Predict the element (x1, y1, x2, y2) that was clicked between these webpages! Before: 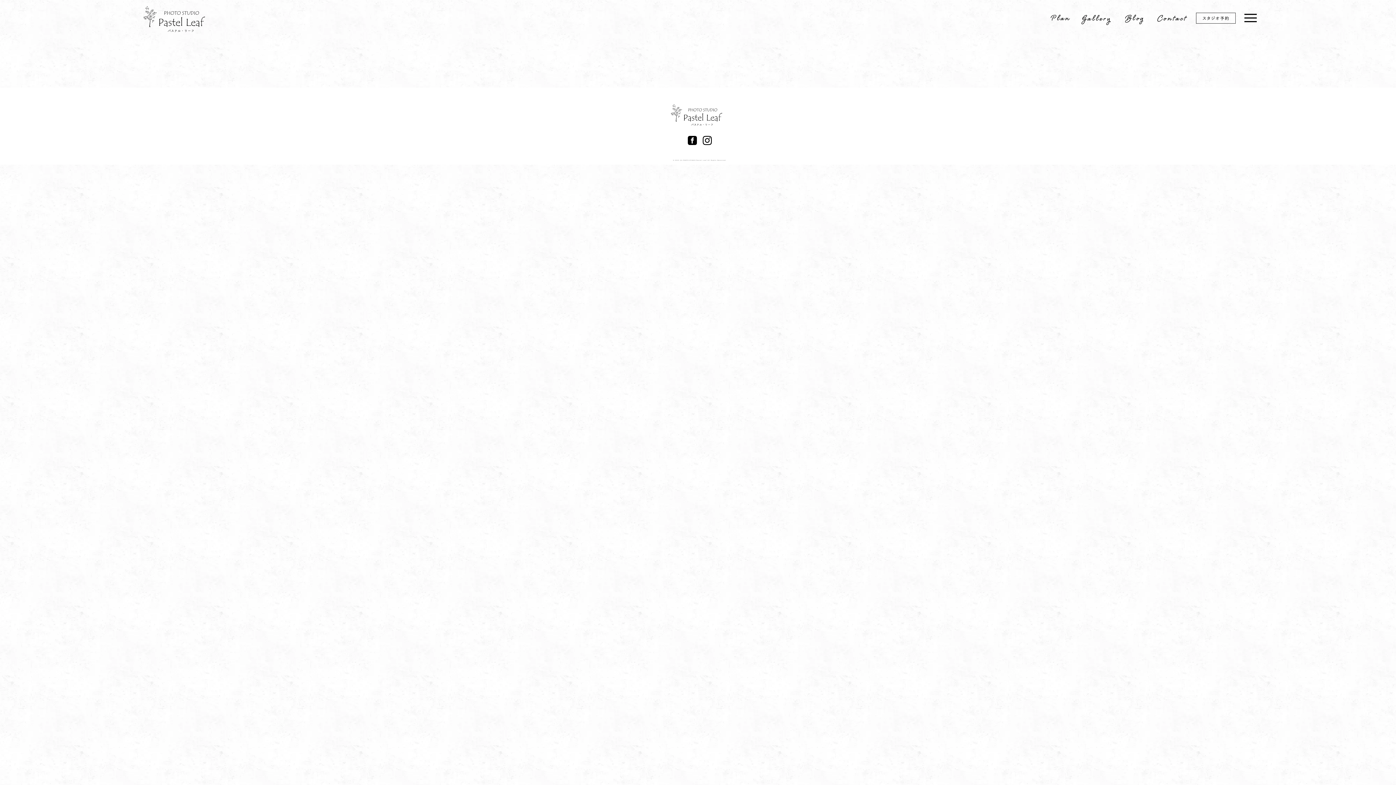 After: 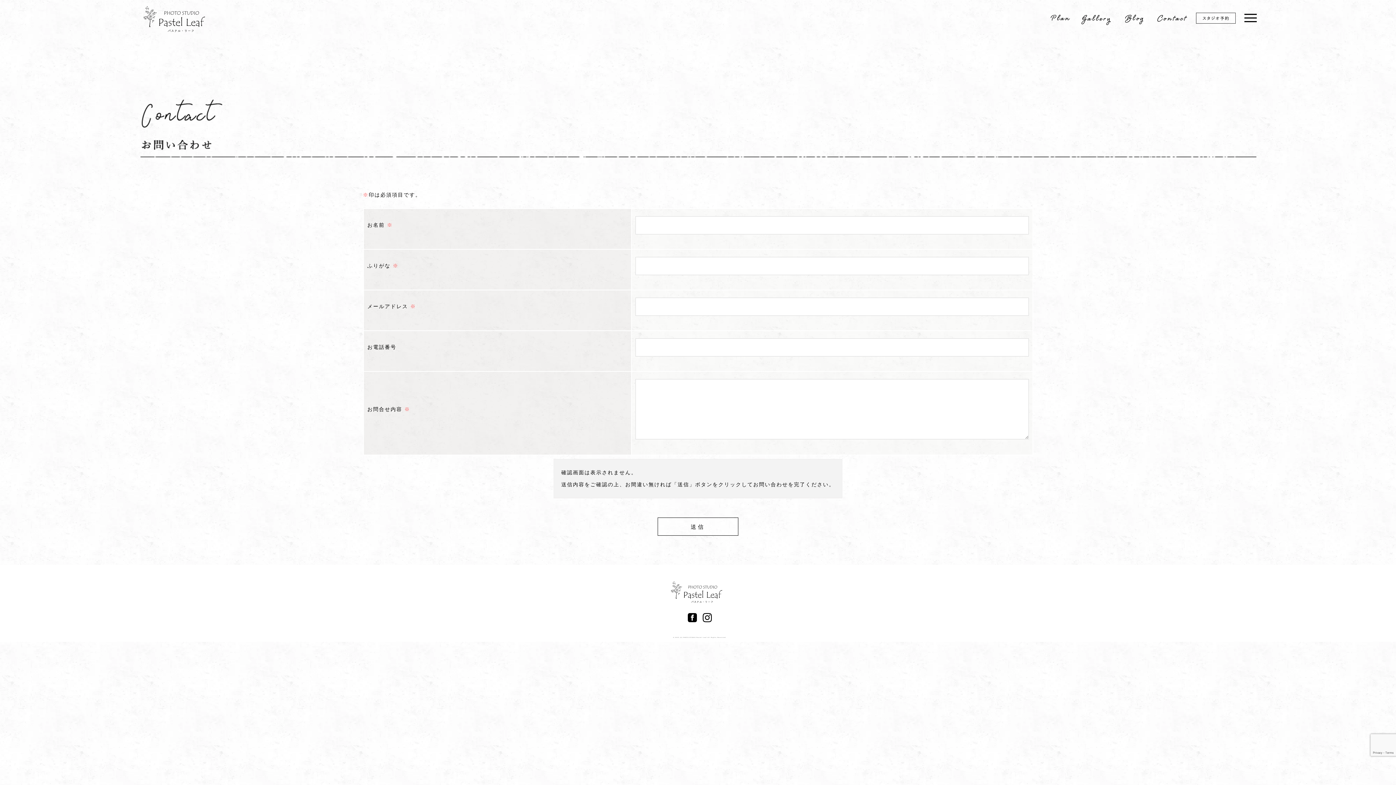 Action: bbox: (1151, 12, 1196, 26)